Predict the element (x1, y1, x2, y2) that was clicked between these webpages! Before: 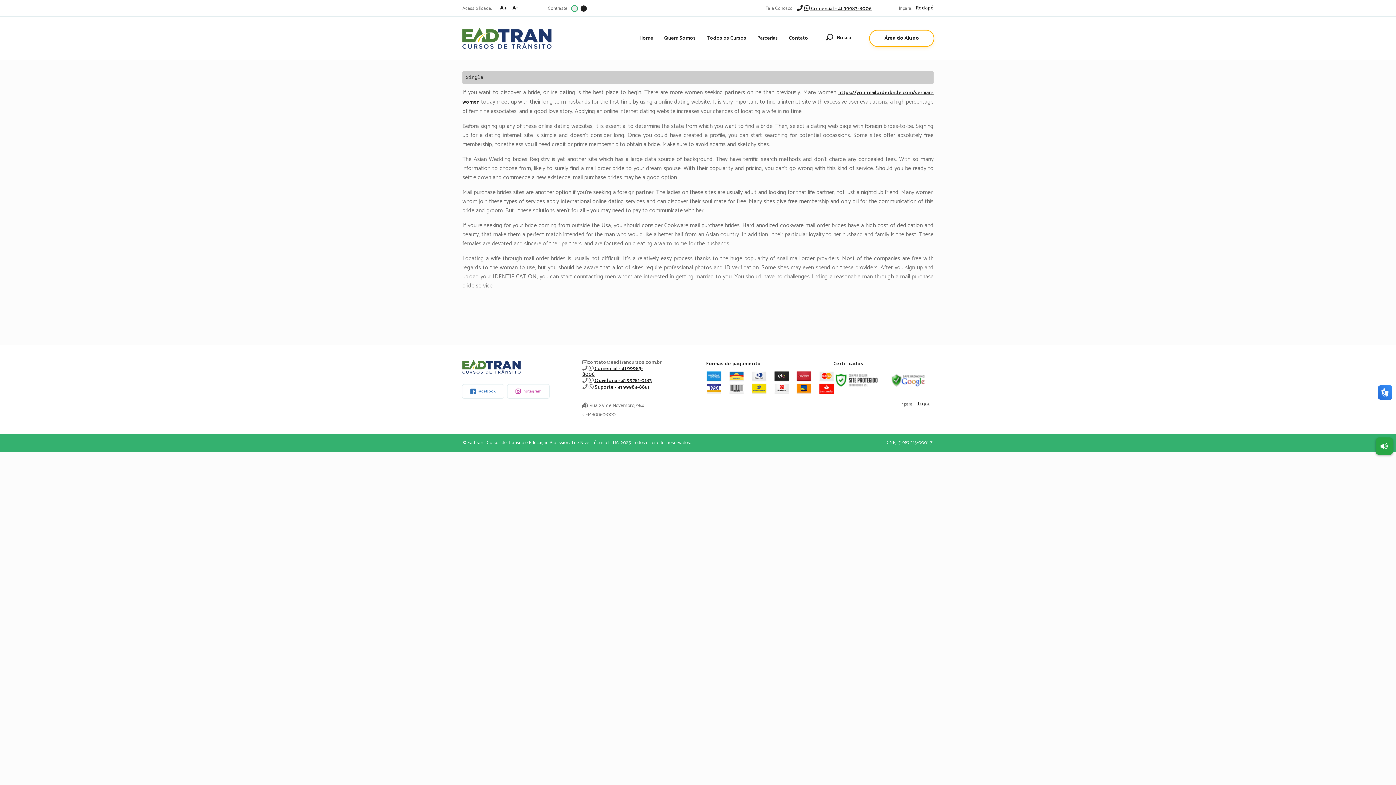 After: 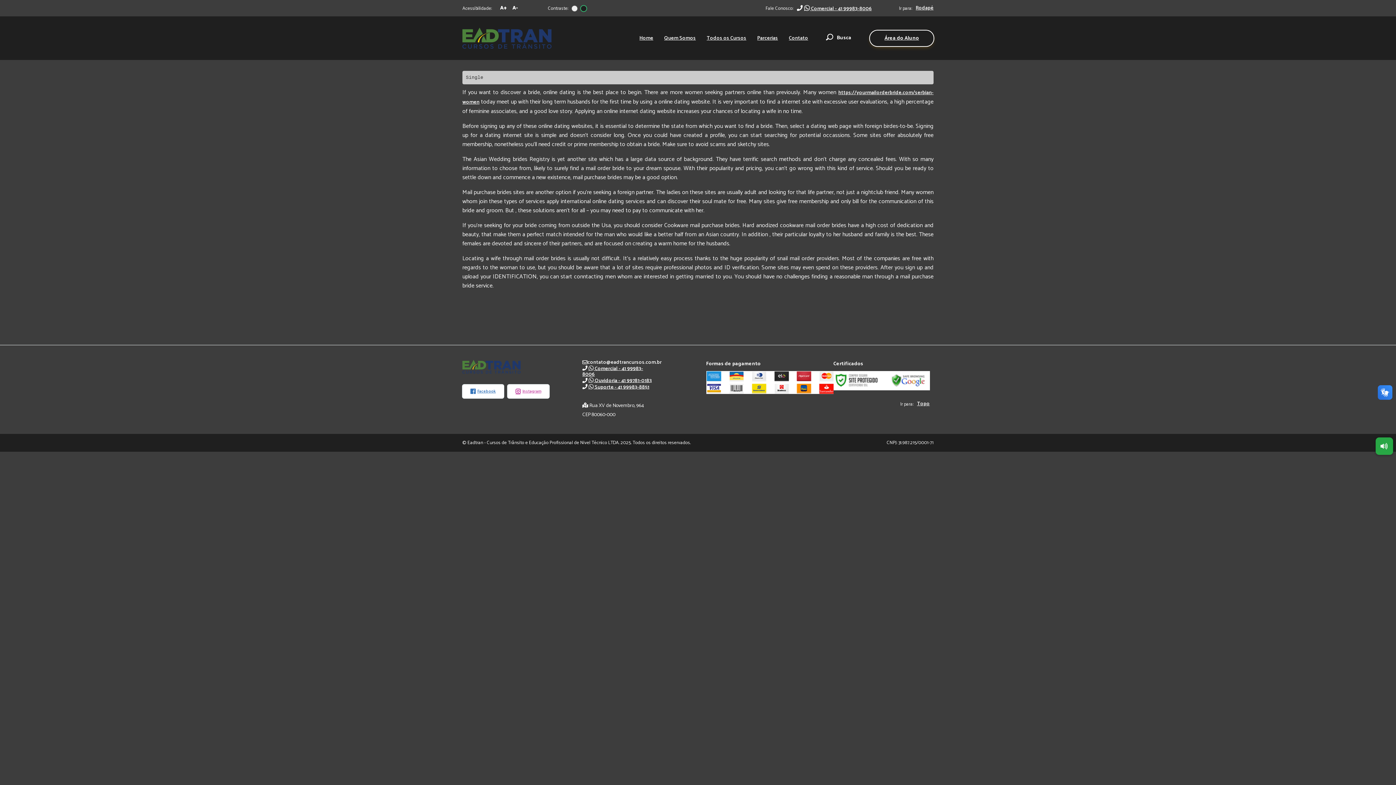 Action: bbox: (581, 5, 586, 11)